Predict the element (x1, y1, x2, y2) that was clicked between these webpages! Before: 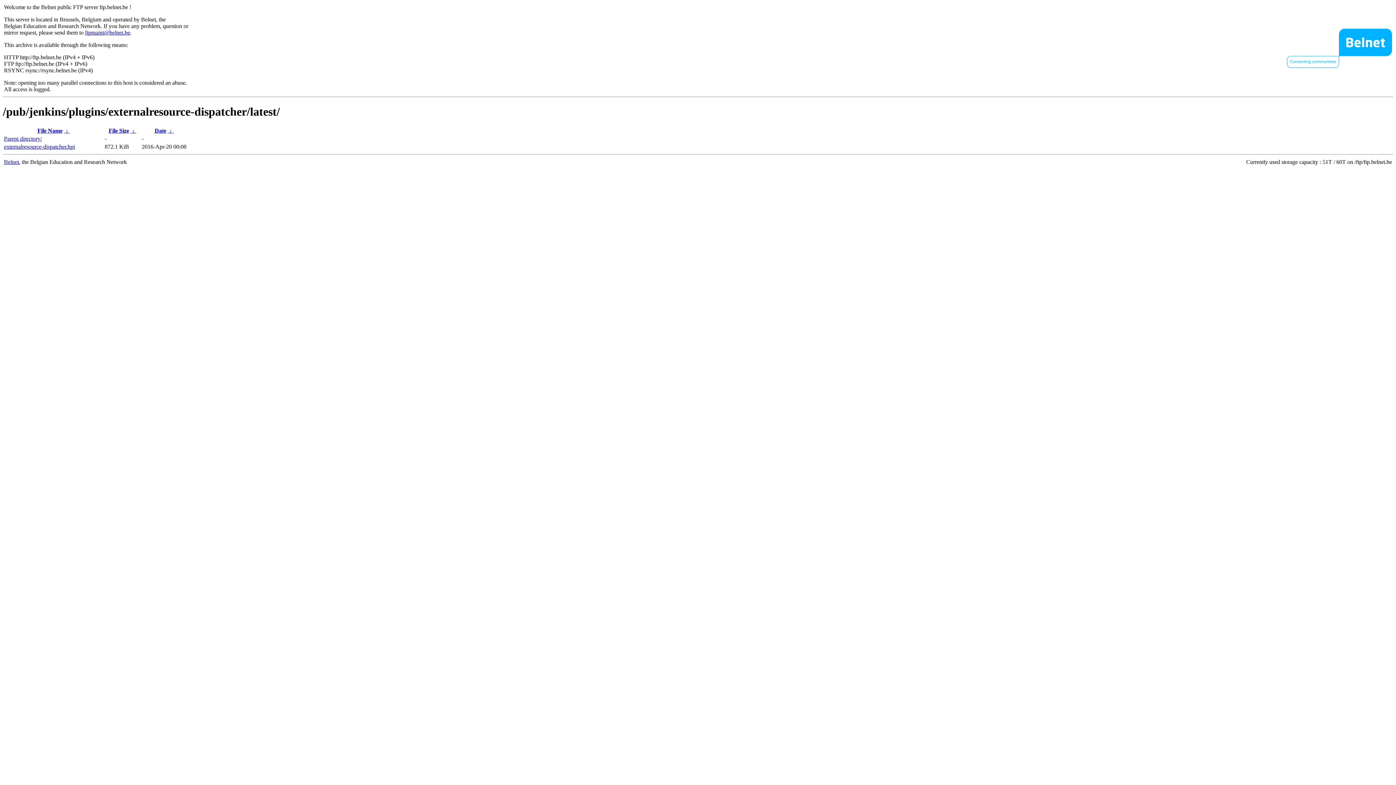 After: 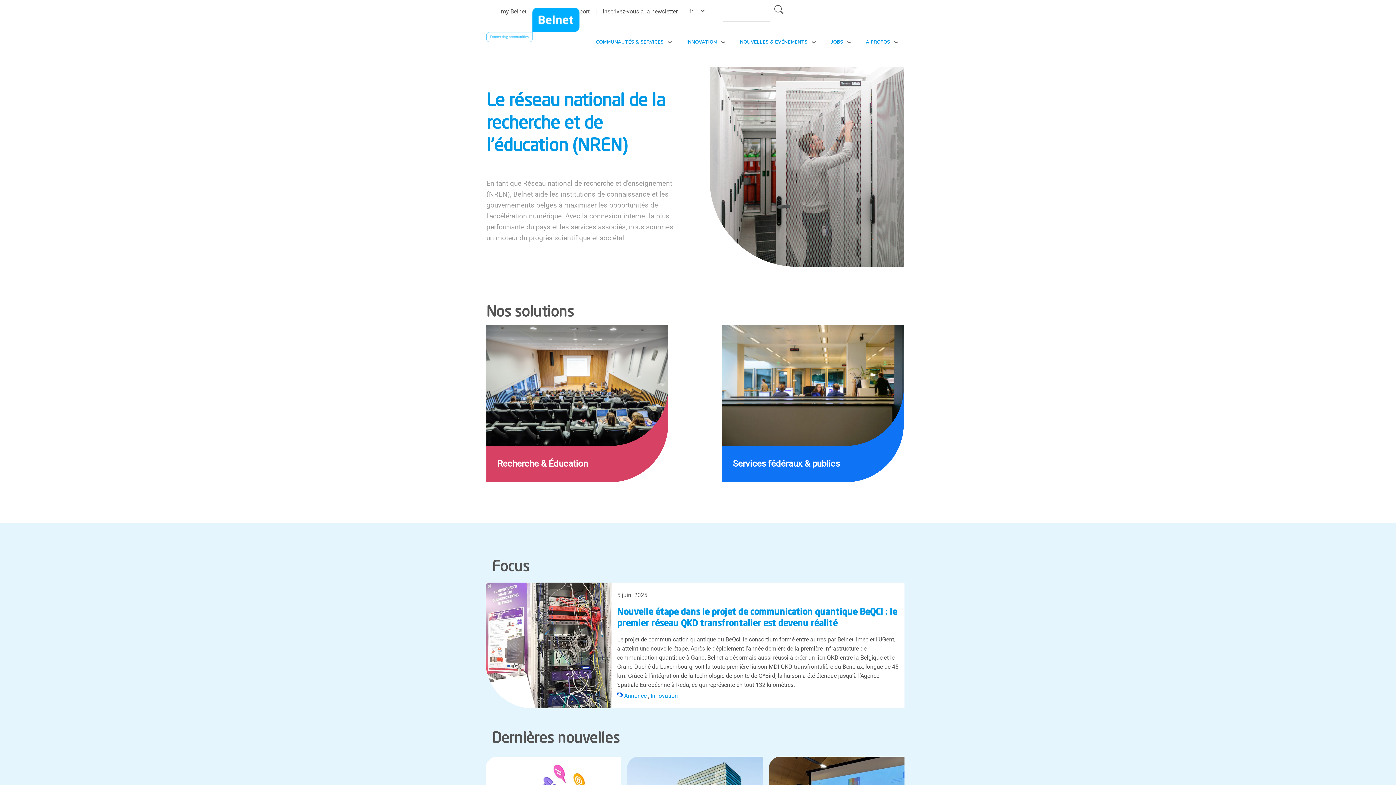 Action: bbox: (1287, 62, 1392, 69)